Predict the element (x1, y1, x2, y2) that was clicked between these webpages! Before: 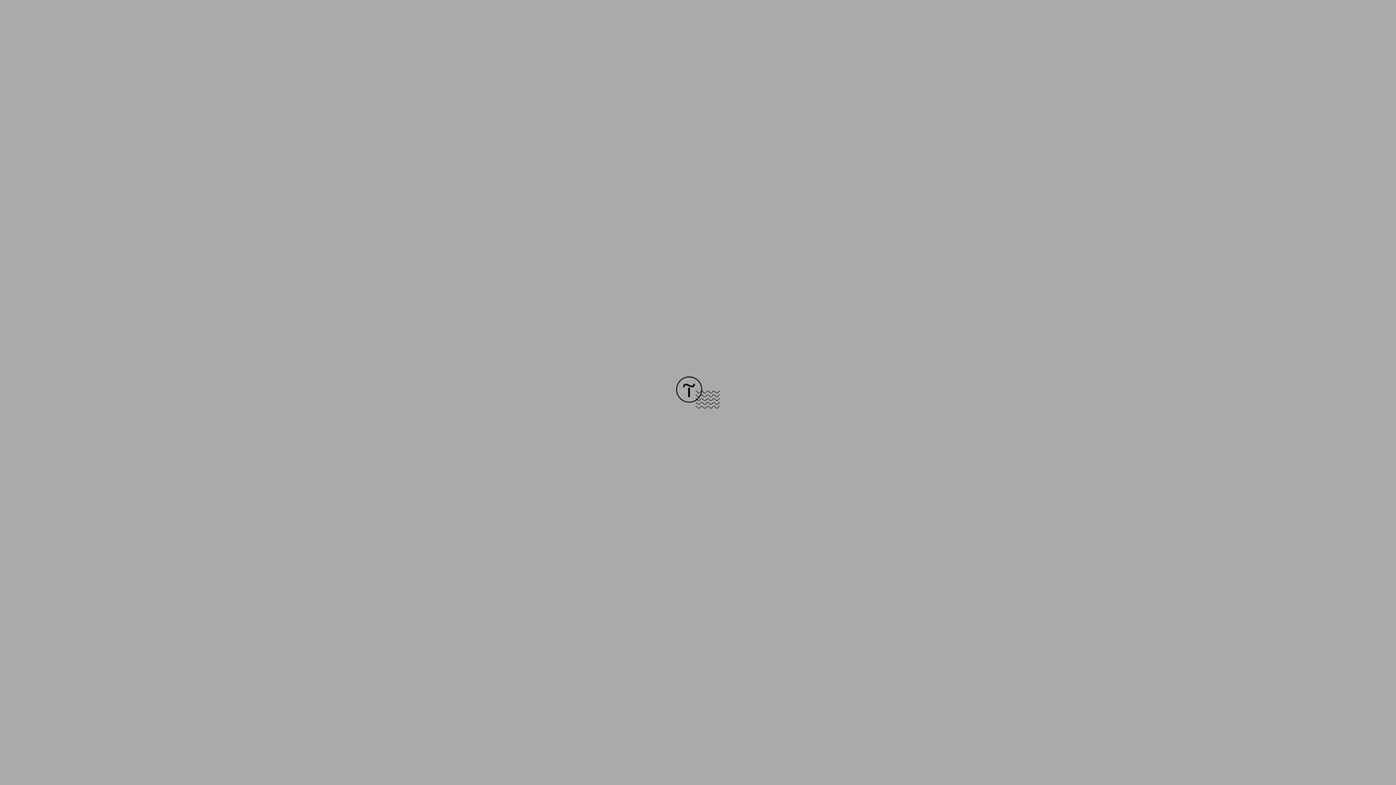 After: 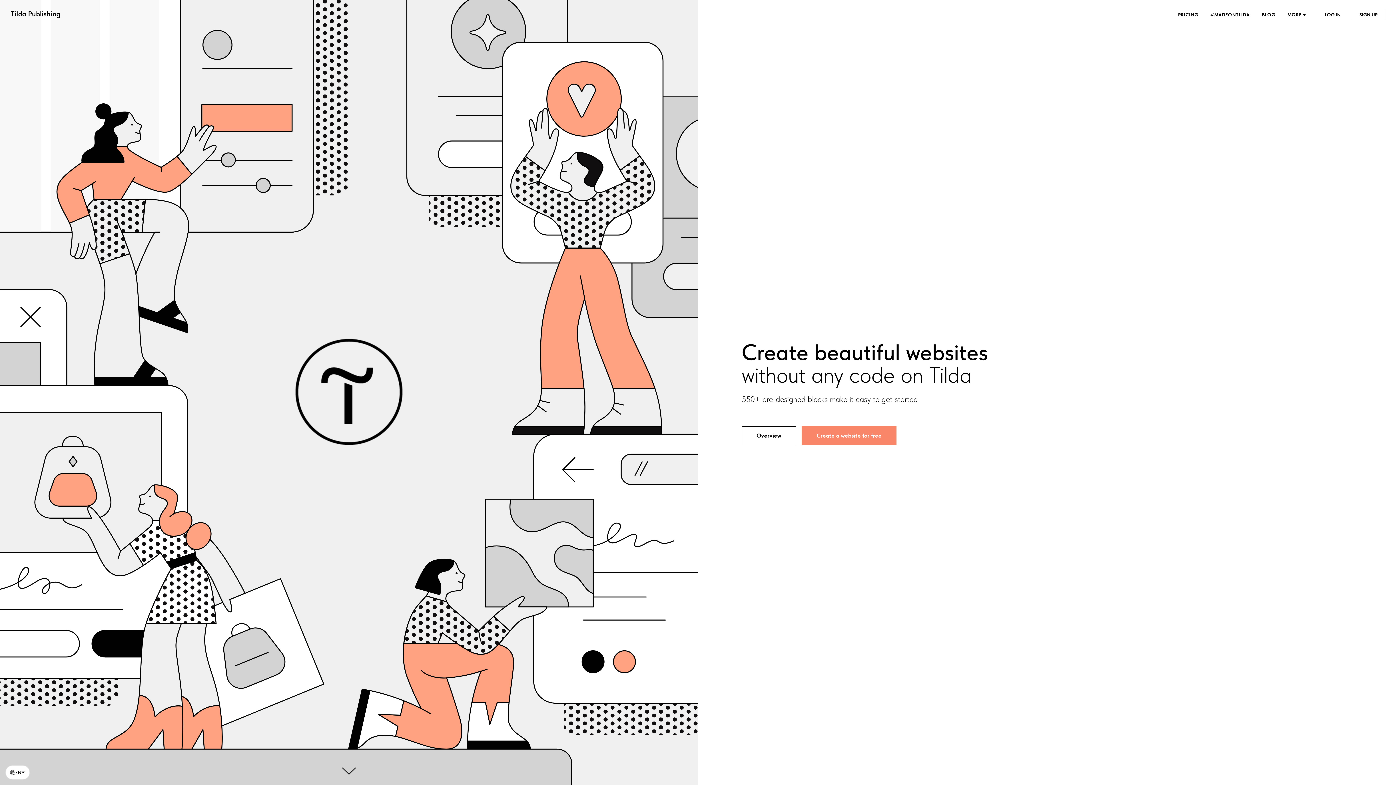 Action: bbox: (676, 403, 720, 409)